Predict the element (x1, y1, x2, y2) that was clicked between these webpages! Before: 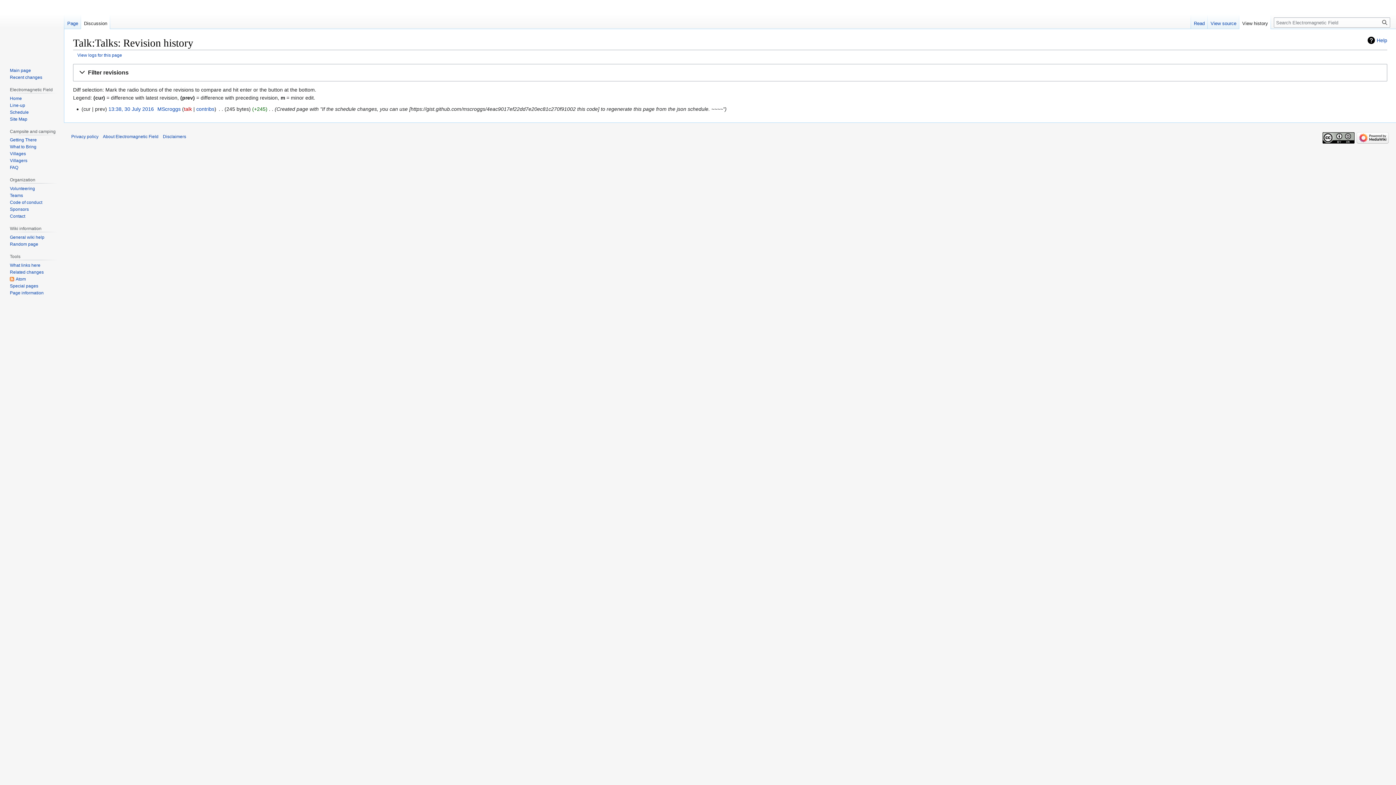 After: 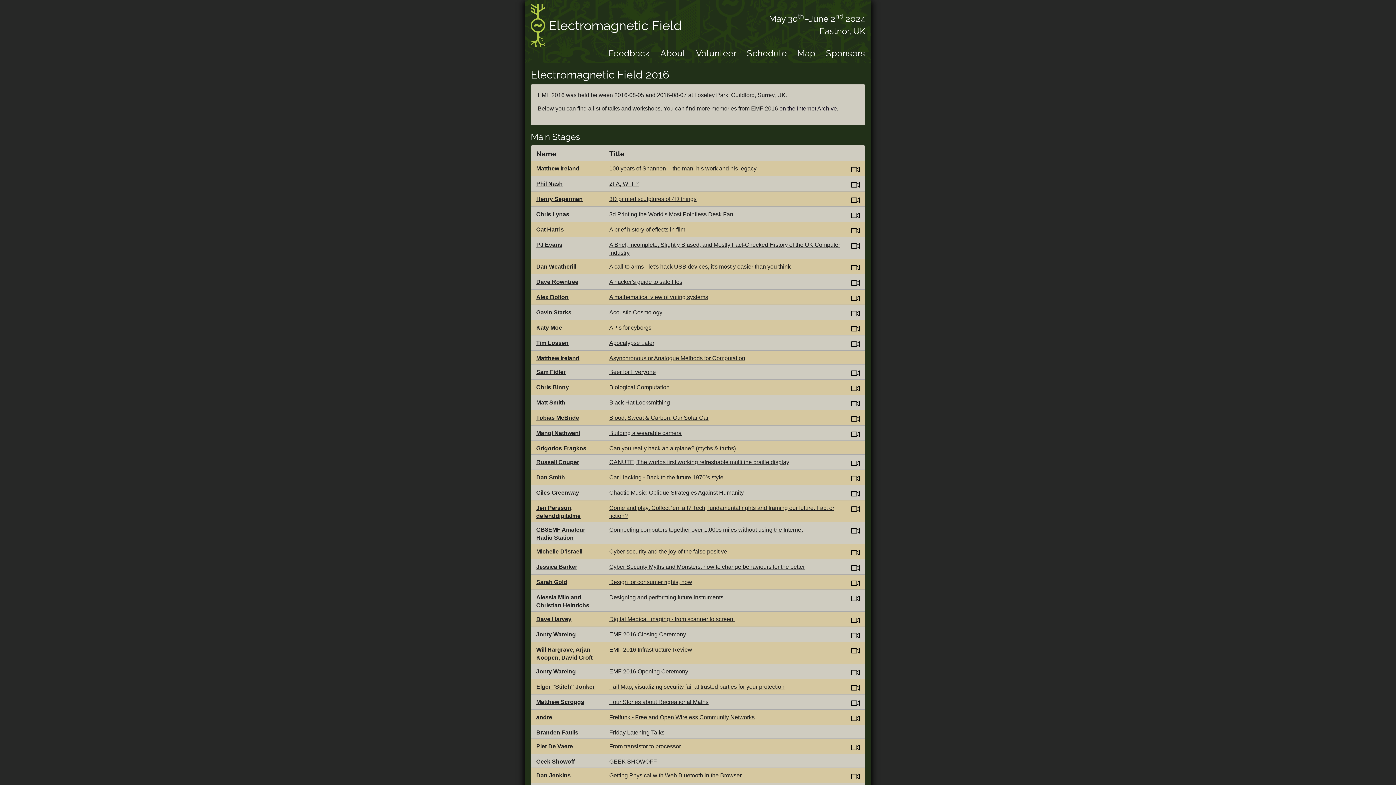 Action: label: Line-up bbox: (9, 102, 25, 107)